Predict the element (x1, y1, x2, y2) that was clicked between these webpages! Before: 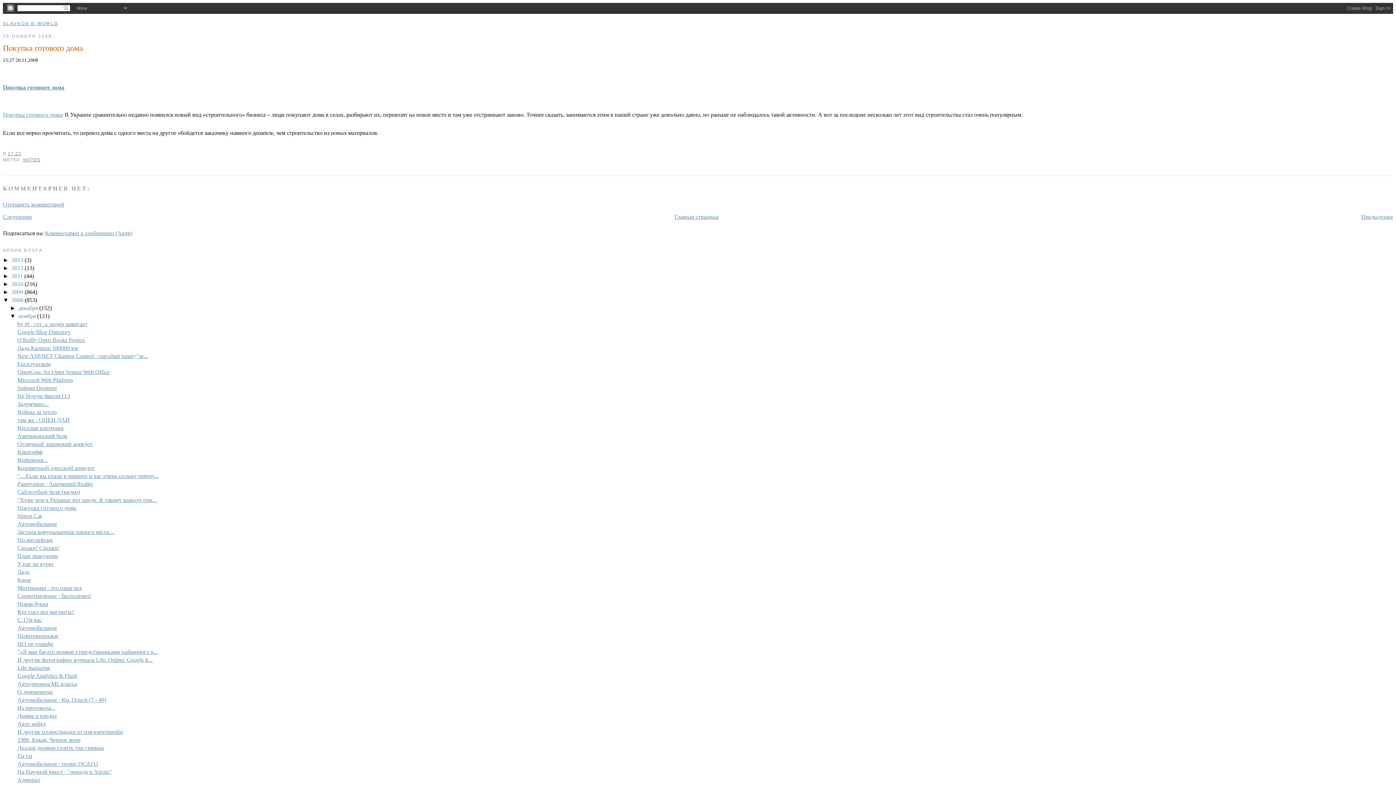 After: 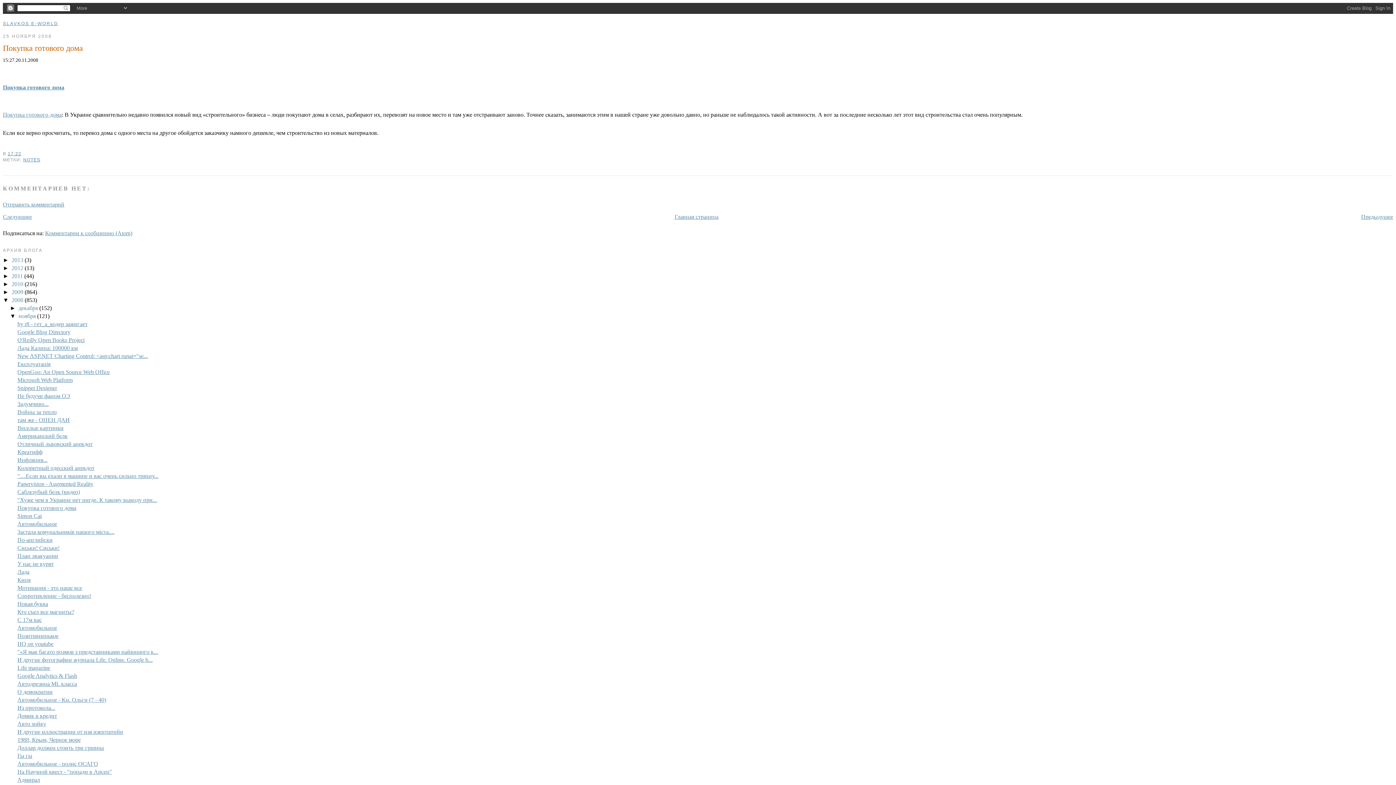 Action: label: Покупка готового дома bbox: (17, 505, 76, 511)